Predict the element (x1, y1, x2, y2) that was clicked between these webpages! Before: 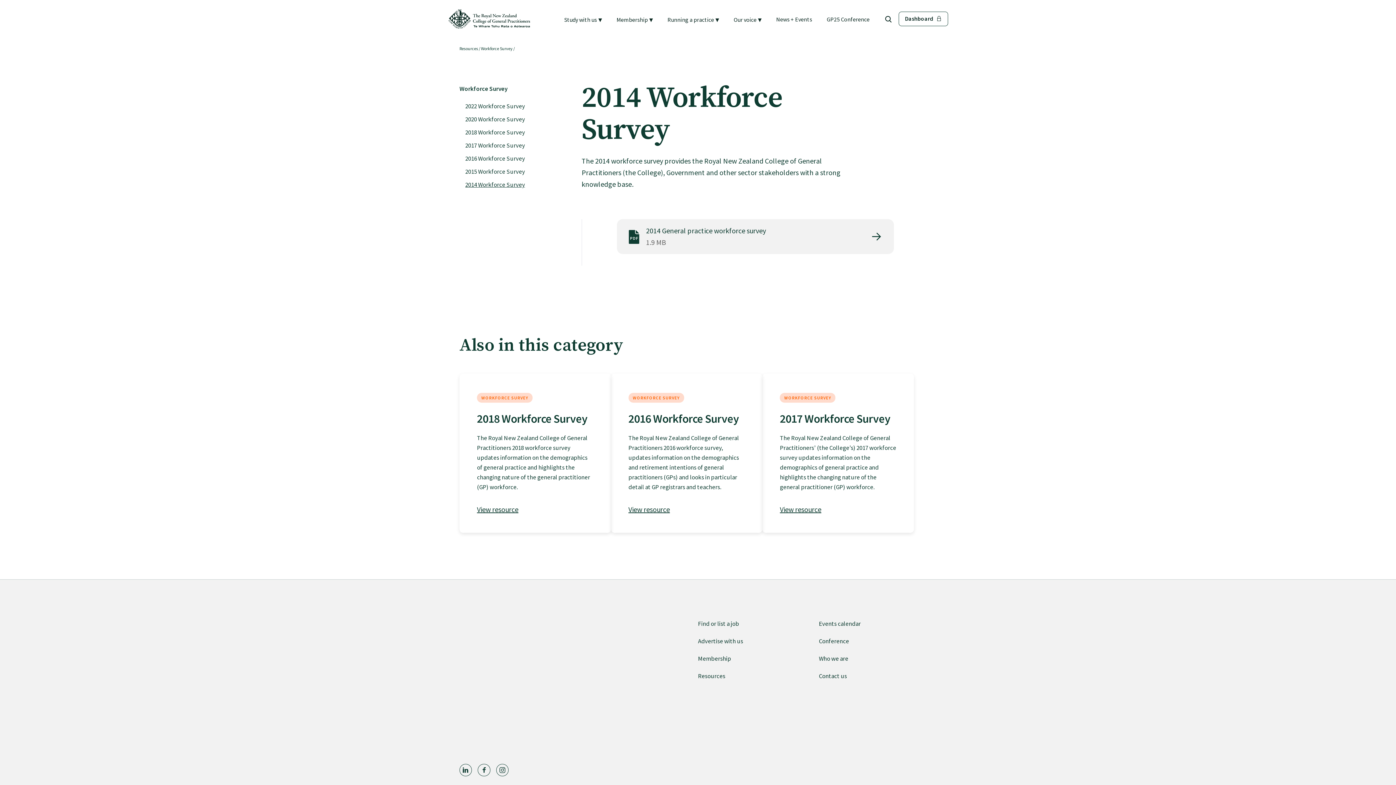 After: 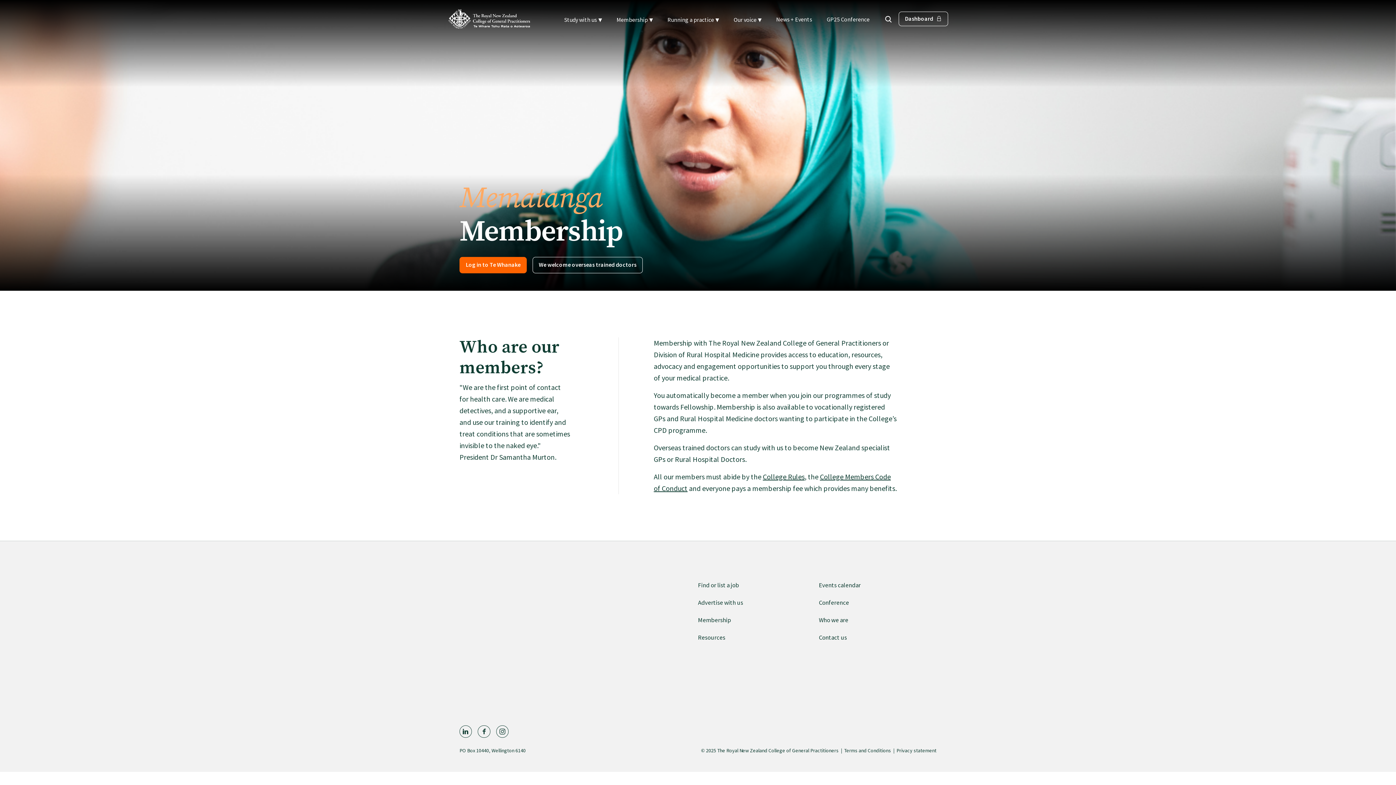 Action: bbox: (698, 654, 731, 662) label: Membership